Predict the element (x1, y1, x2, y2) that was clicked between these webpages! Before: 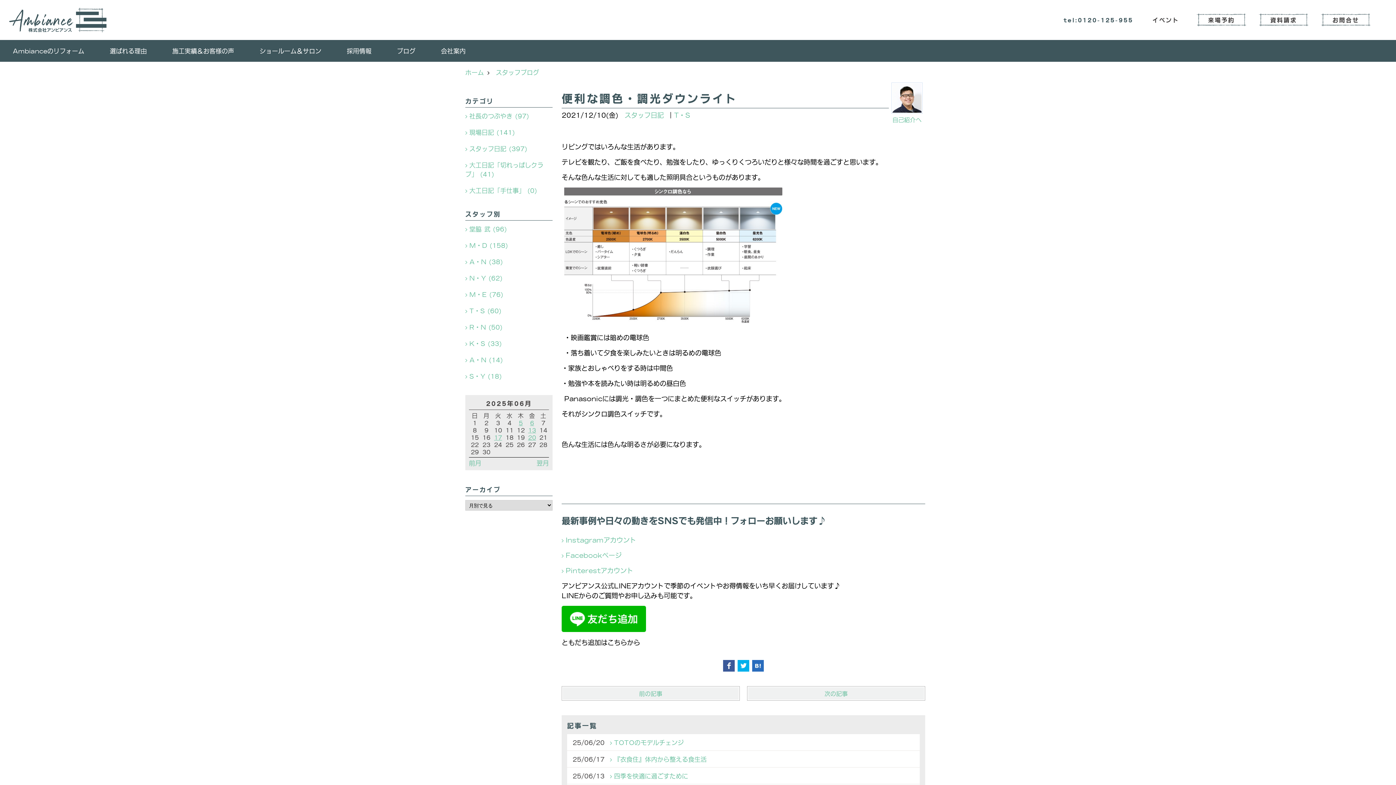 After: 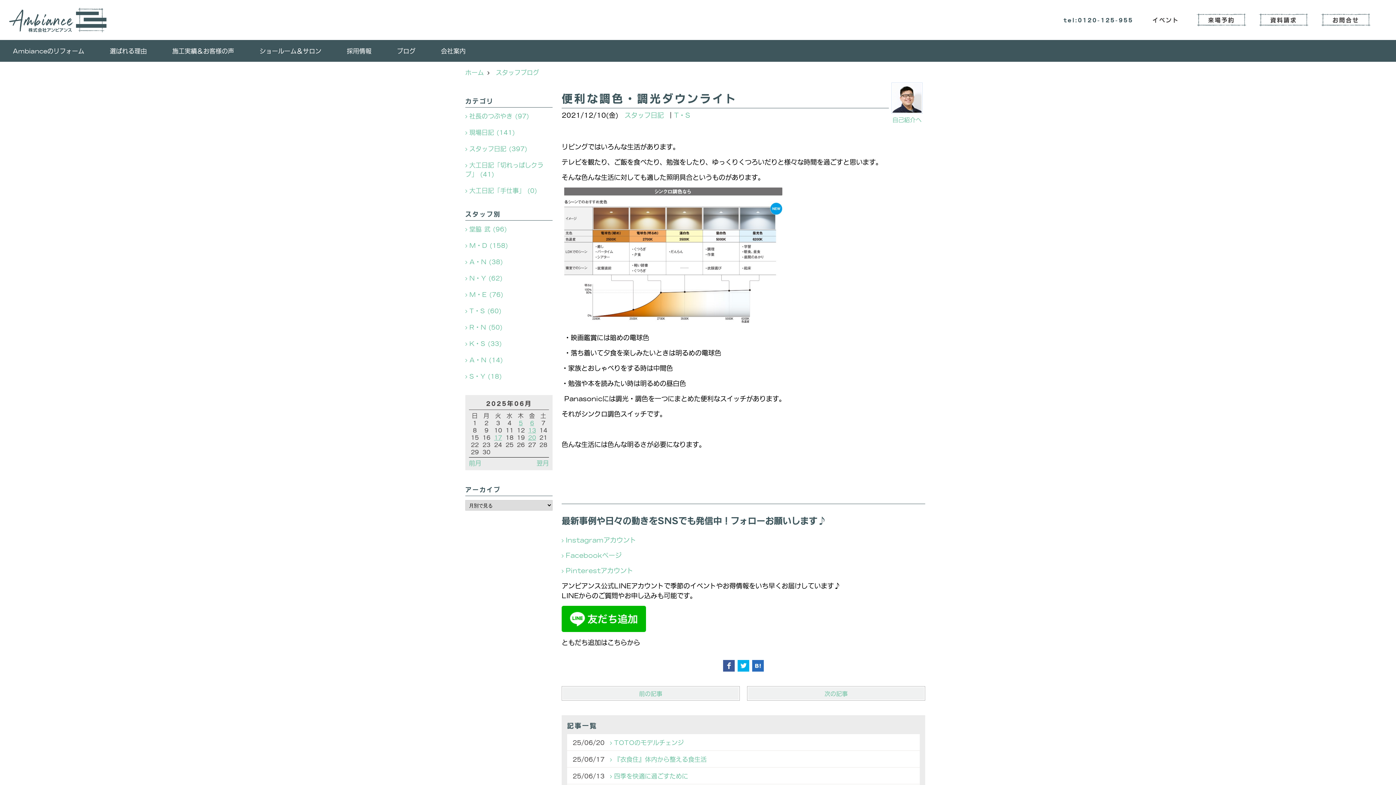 Action: bbox: (561, 566, 633, 574) label: Pinterestアカウント